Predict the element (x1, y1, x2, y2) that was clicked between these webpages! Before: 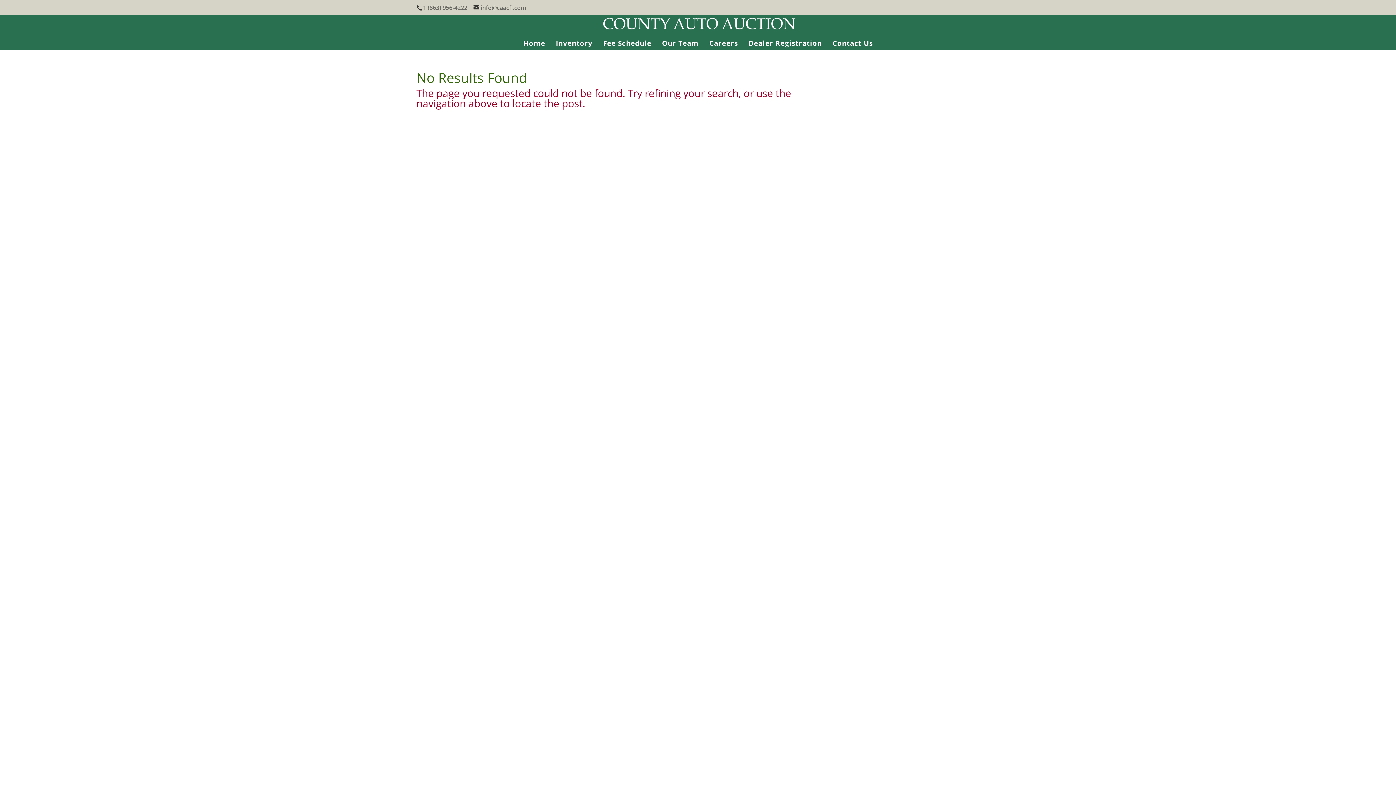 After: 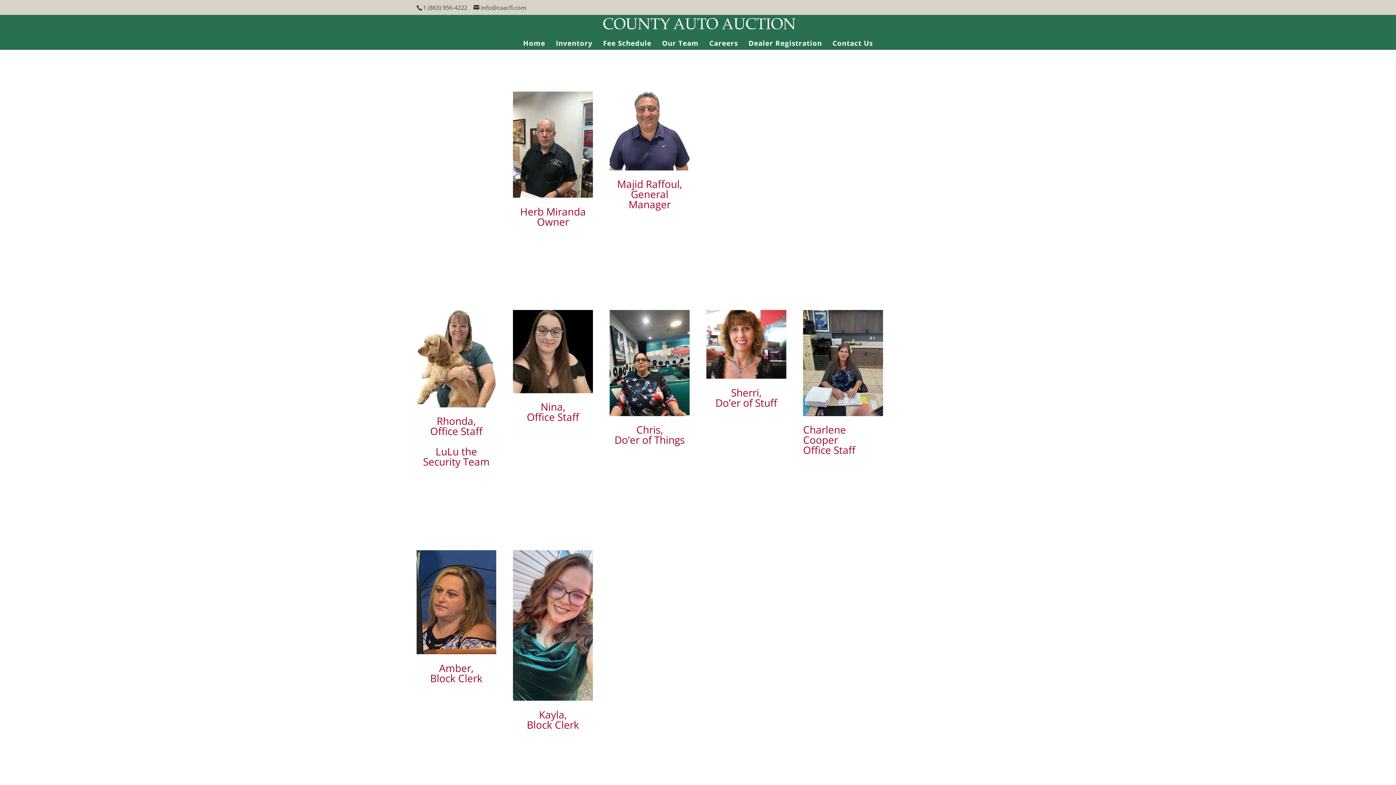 Action: label: Our Team bbox: (662, 40, 698, 49)